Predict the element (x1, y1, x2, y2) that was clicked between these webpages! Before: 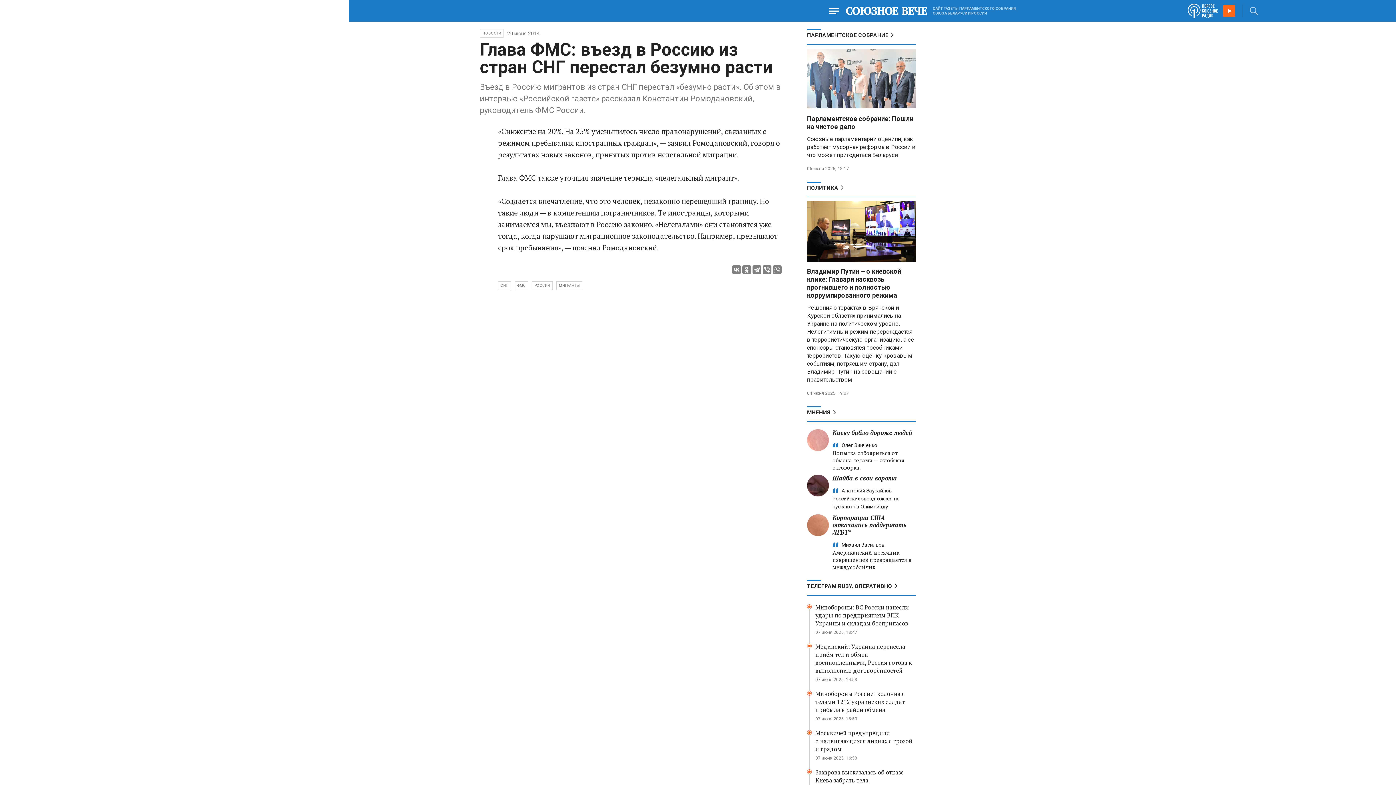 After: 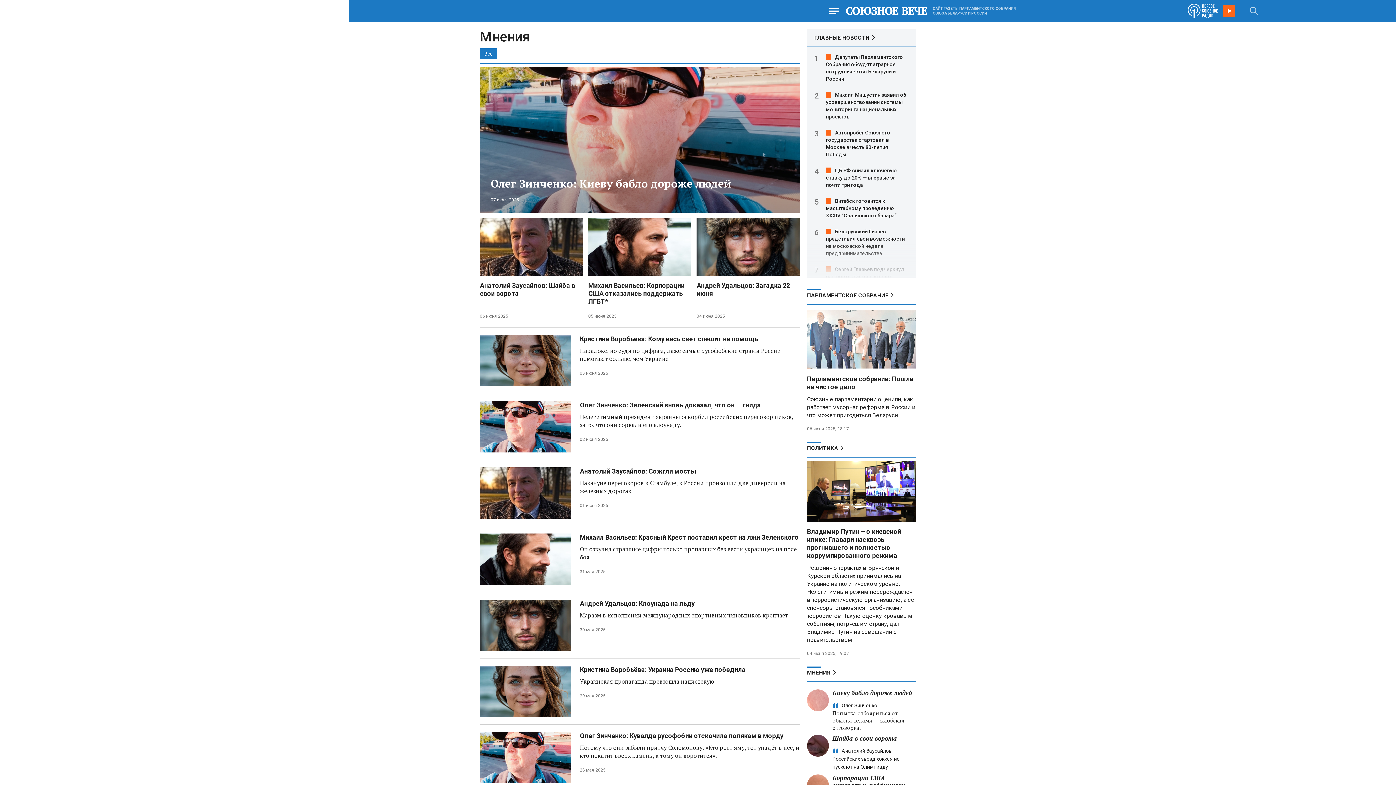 Action: bbox: (807, 406, 916, 422) label: МНЕНИЯ